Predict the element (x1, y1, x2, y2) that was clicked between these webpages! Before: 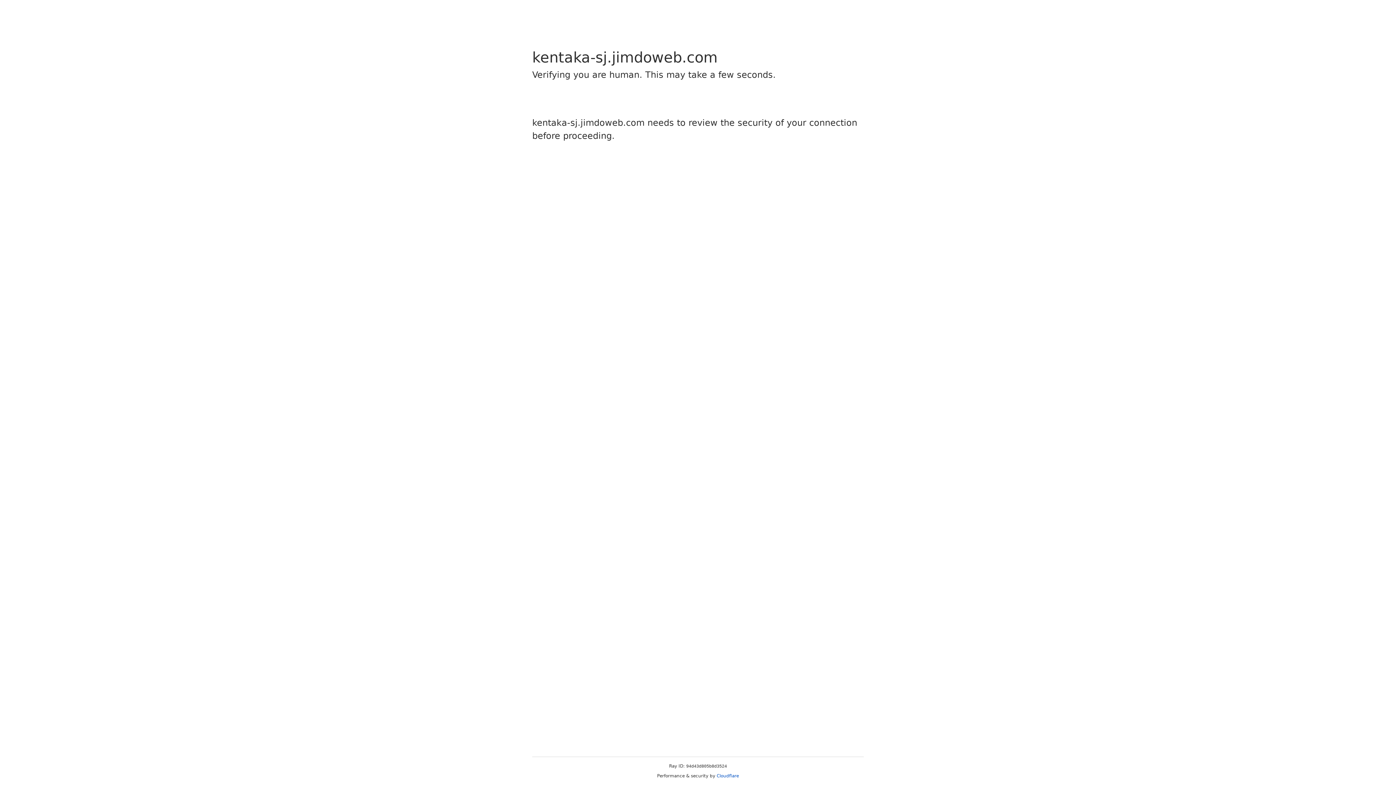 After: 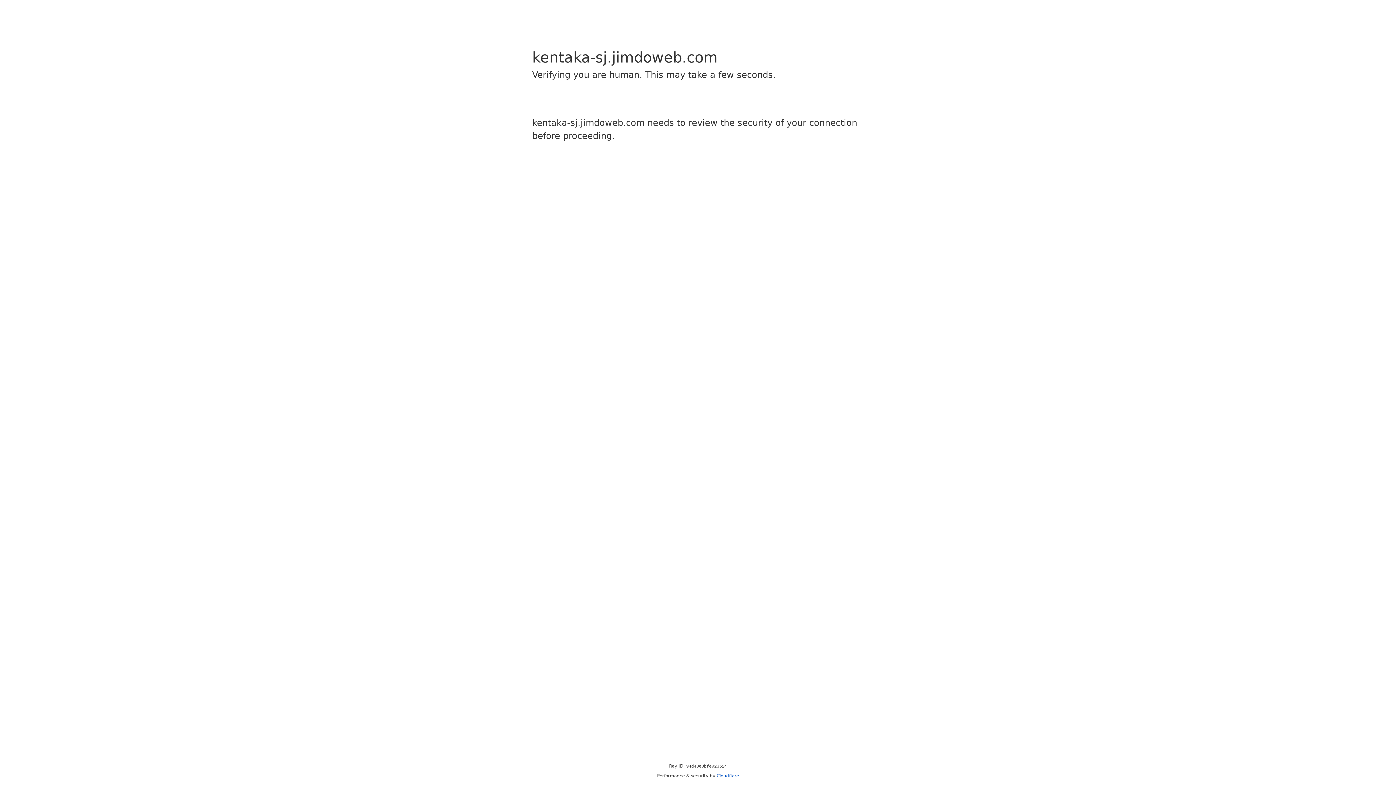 Action: bbox: (716, 773, 739, 778) label: Cloudflare